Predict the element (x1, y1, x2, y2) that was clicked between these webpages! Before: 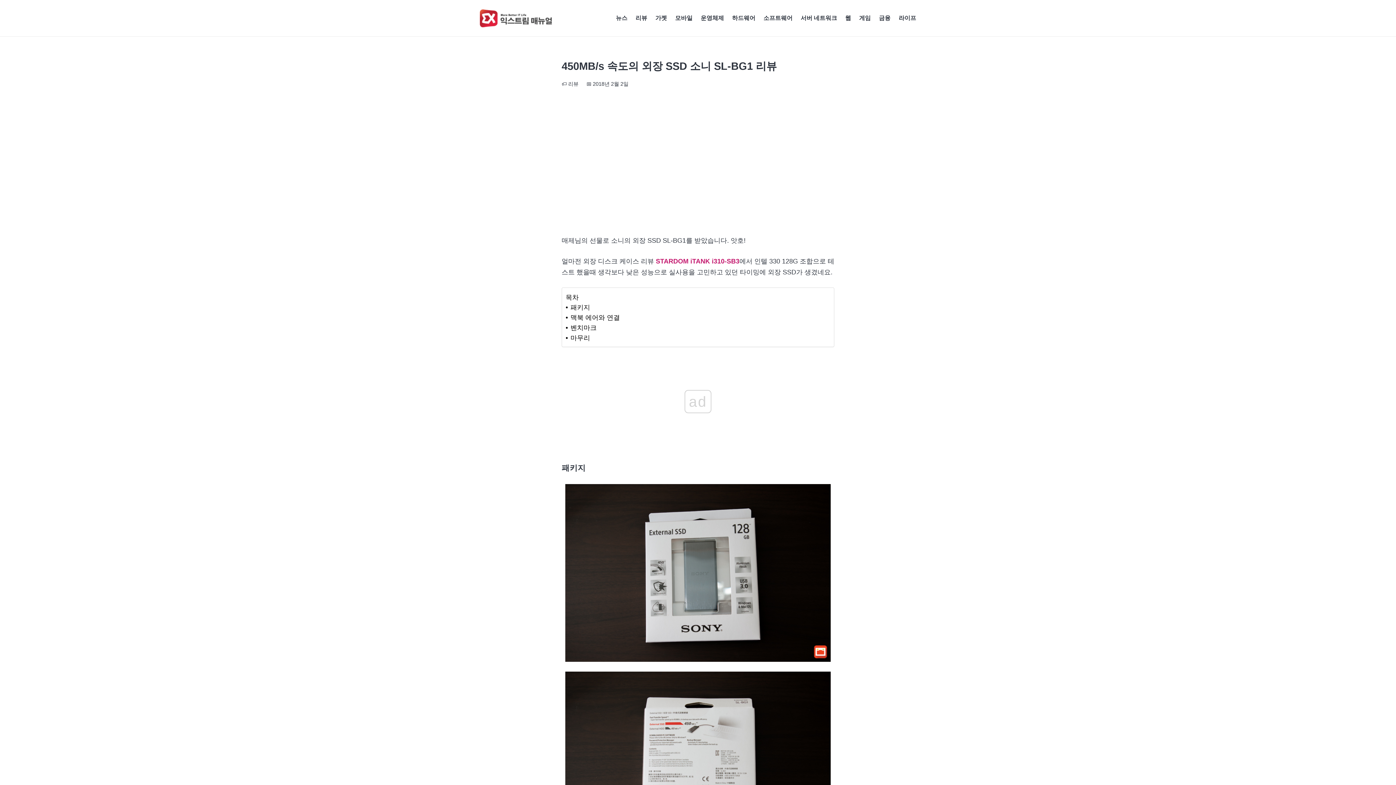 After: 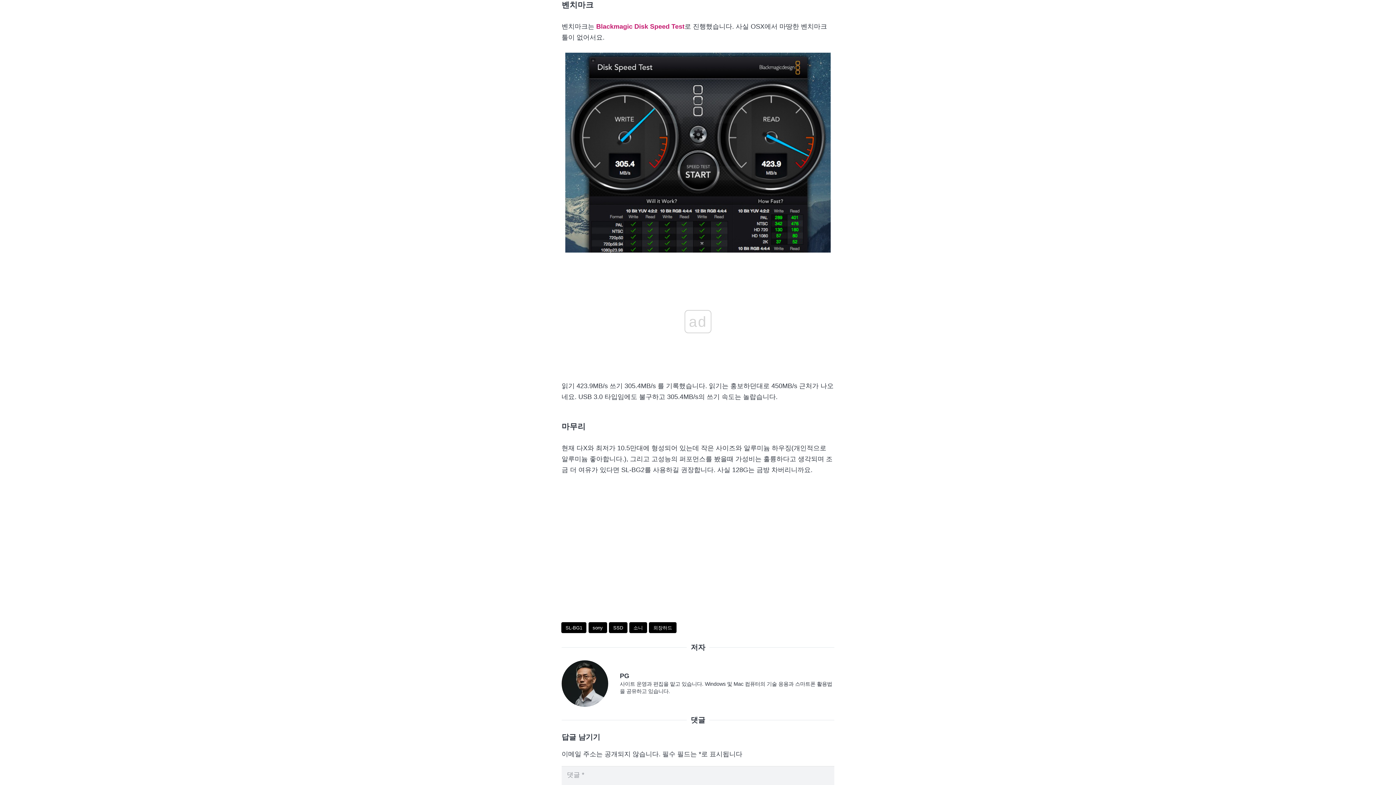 Action: label: 벤치마크 bbox: (565, 322, 596, 333)